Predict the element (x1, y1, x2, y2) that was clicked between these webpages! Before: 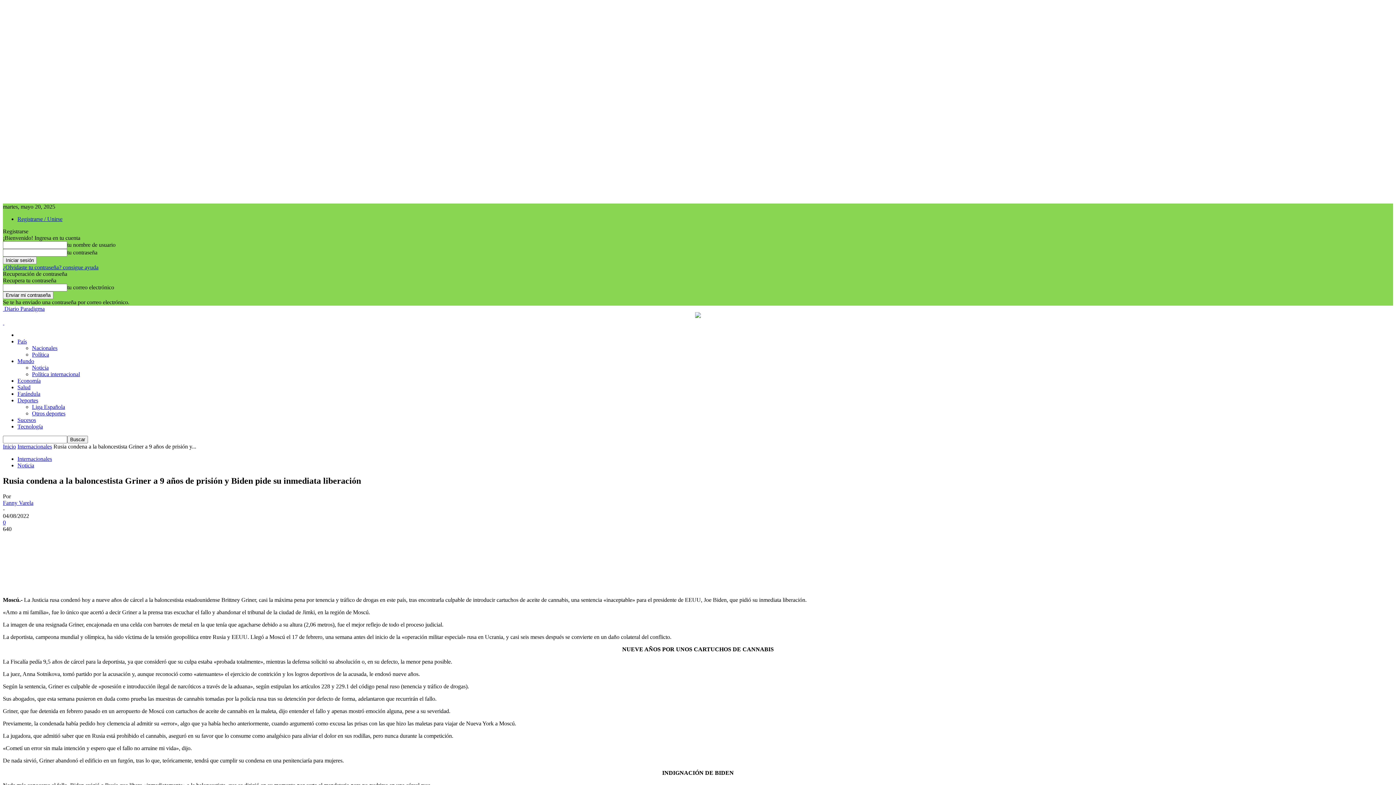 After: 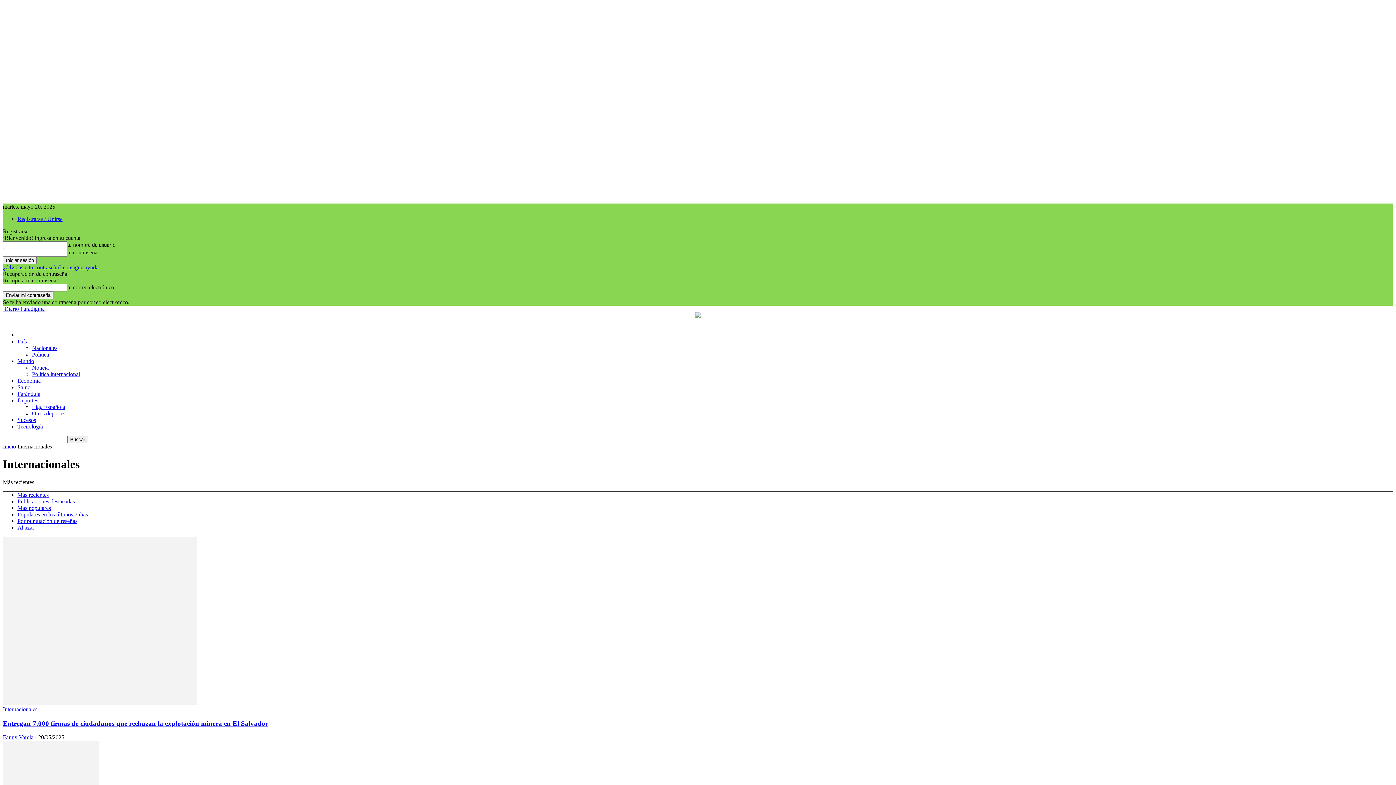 Action: label: Internacionales bbox: (17, 443, 52, 449)